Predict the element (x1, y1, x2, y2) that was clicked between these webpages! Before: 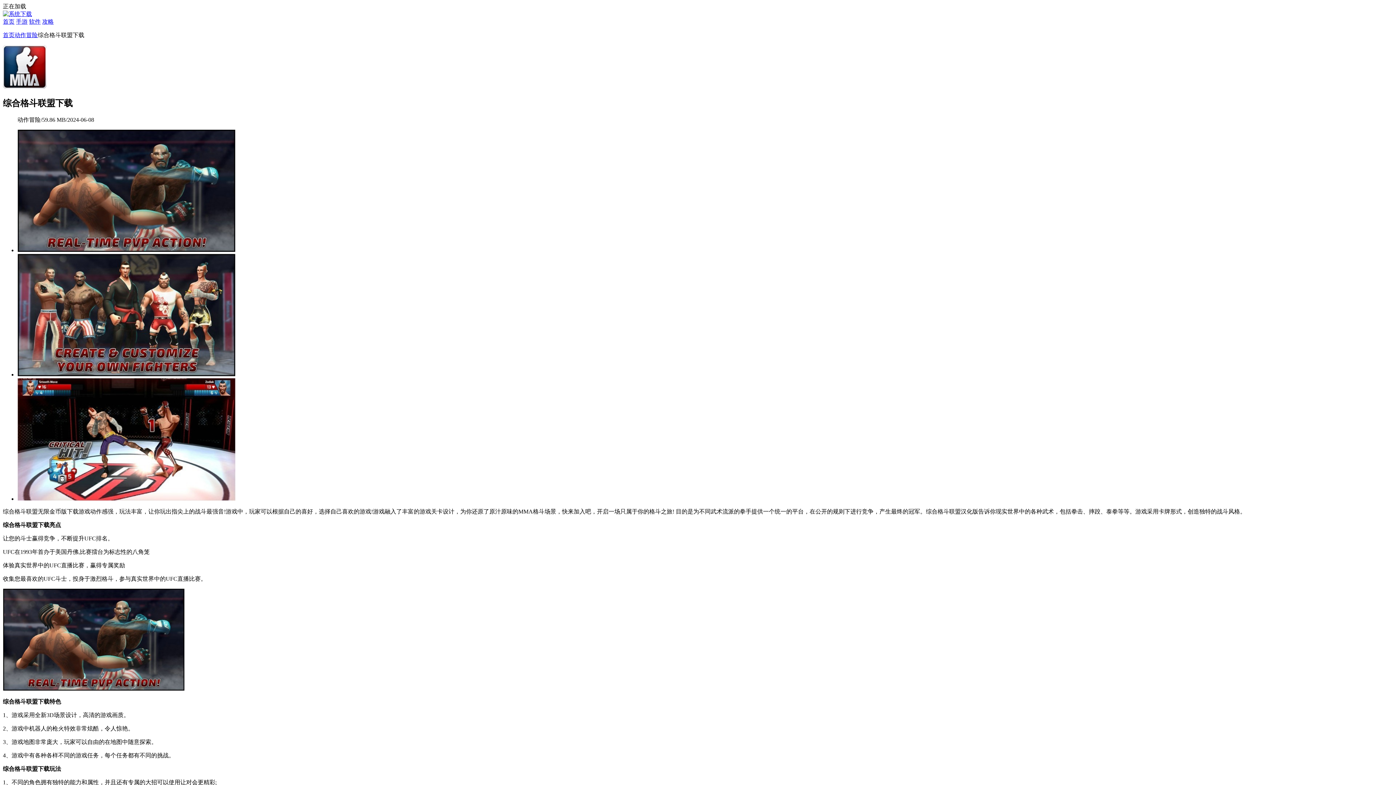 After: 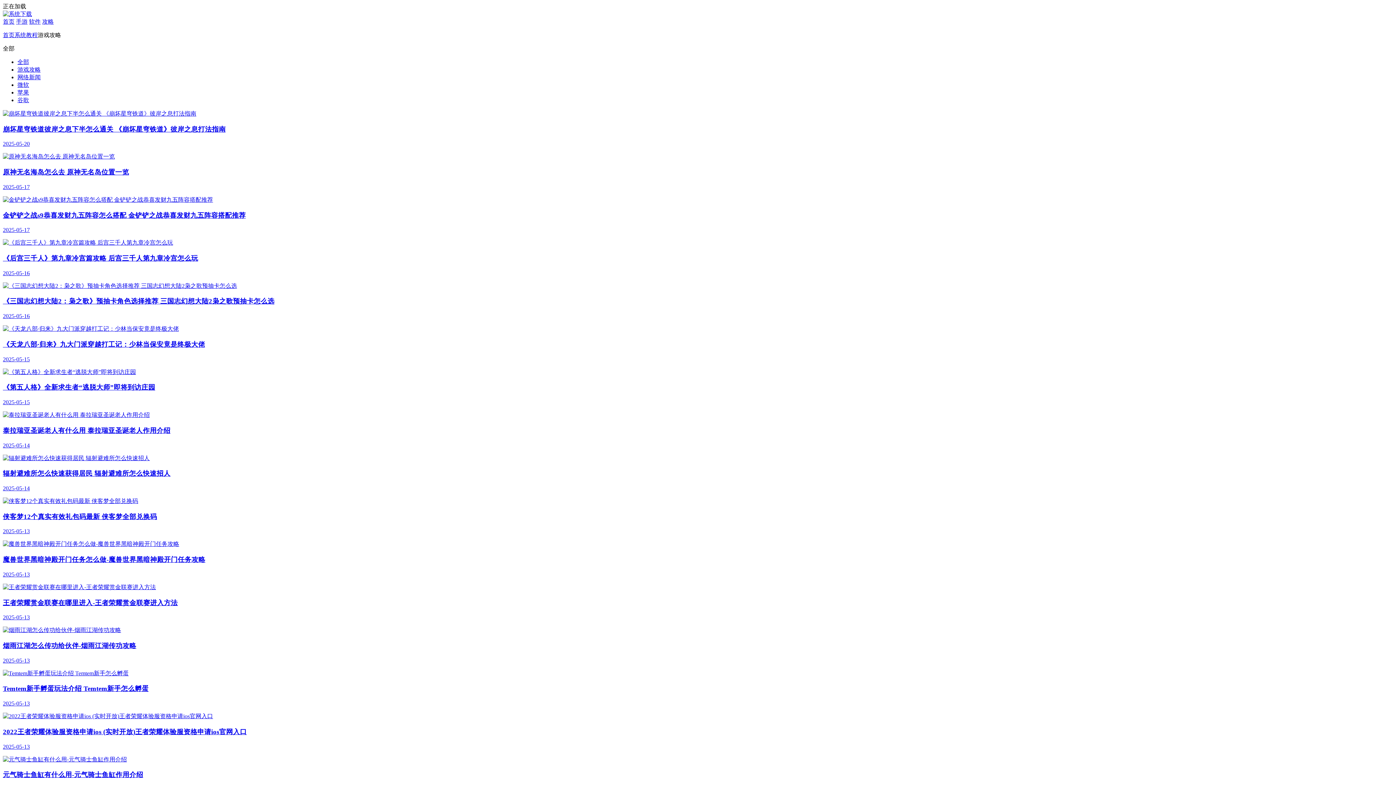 Action: label: 攻略 bbox: (42, 18, 53, 24)